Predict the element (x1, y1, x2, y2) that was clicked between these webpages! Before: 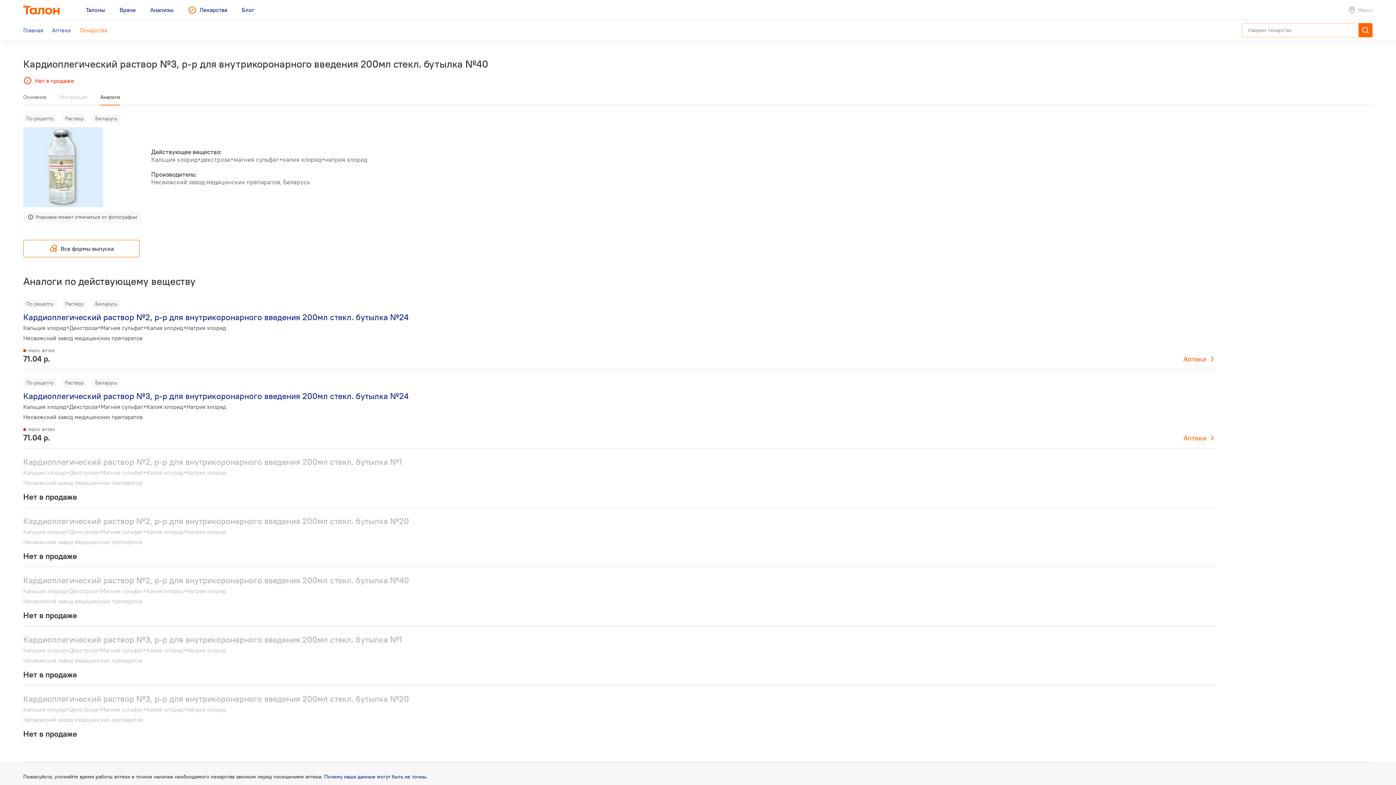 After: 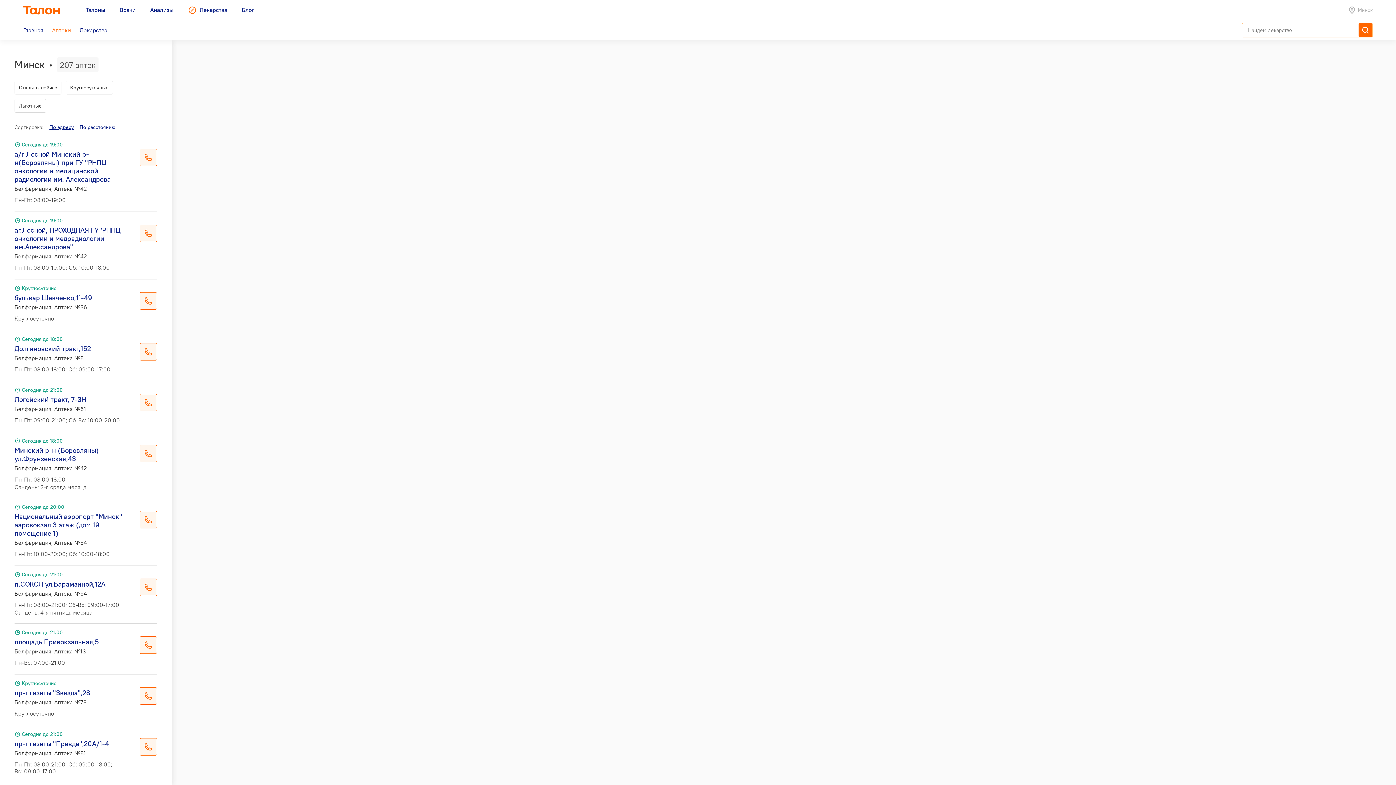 Action: label: Аптеки bbox: (52, 20, 70, 40)